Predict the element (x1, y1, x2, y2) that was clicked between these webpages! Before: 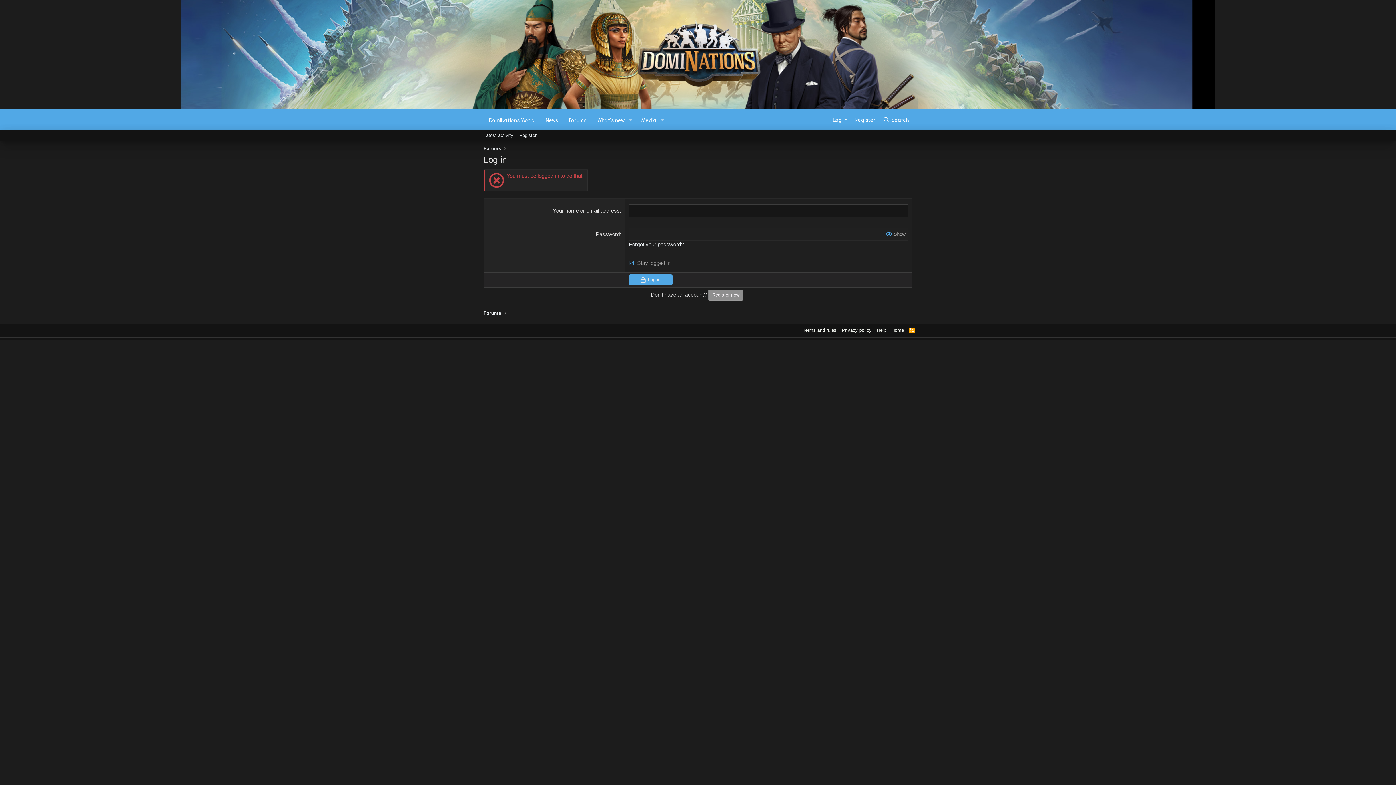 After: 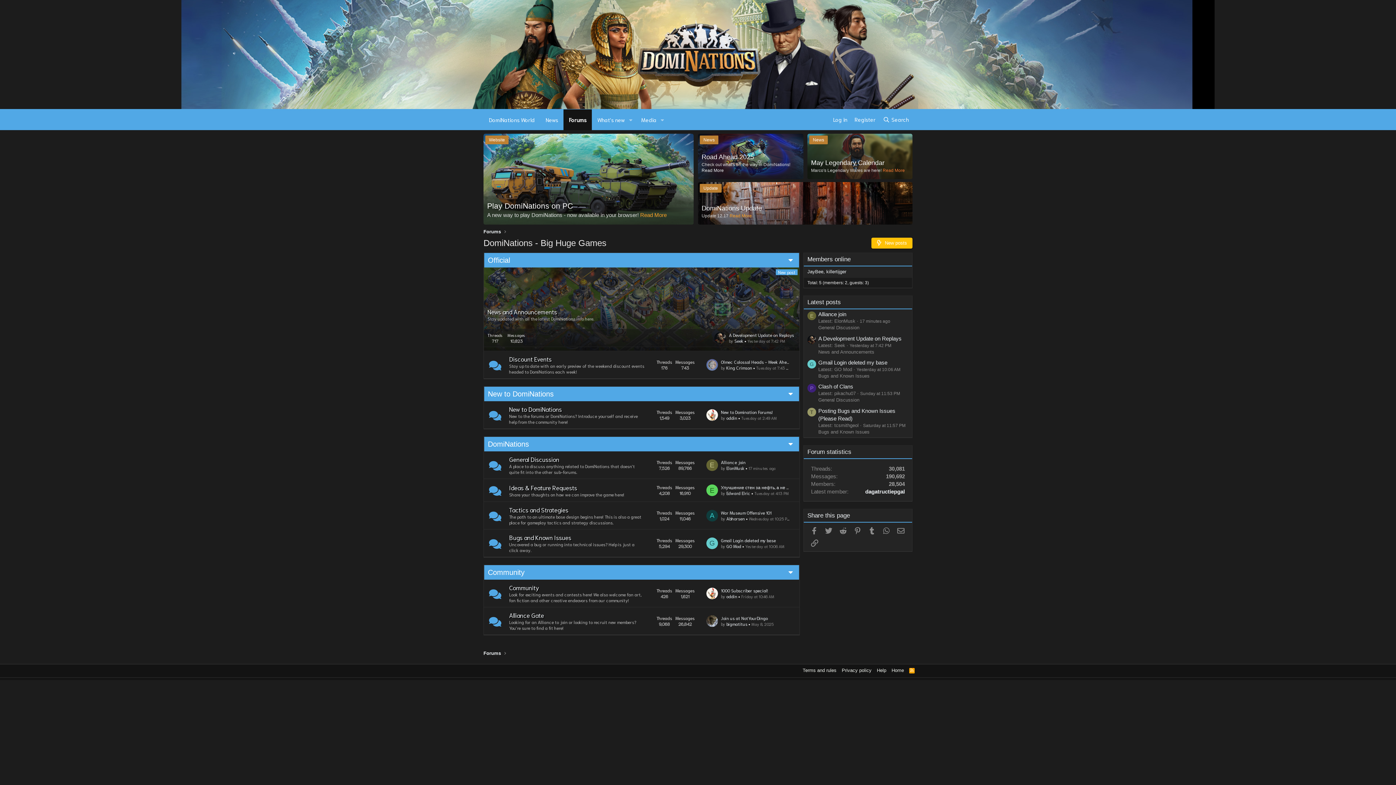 Action: label: Forums bbox: (483, 309, 501, 316)